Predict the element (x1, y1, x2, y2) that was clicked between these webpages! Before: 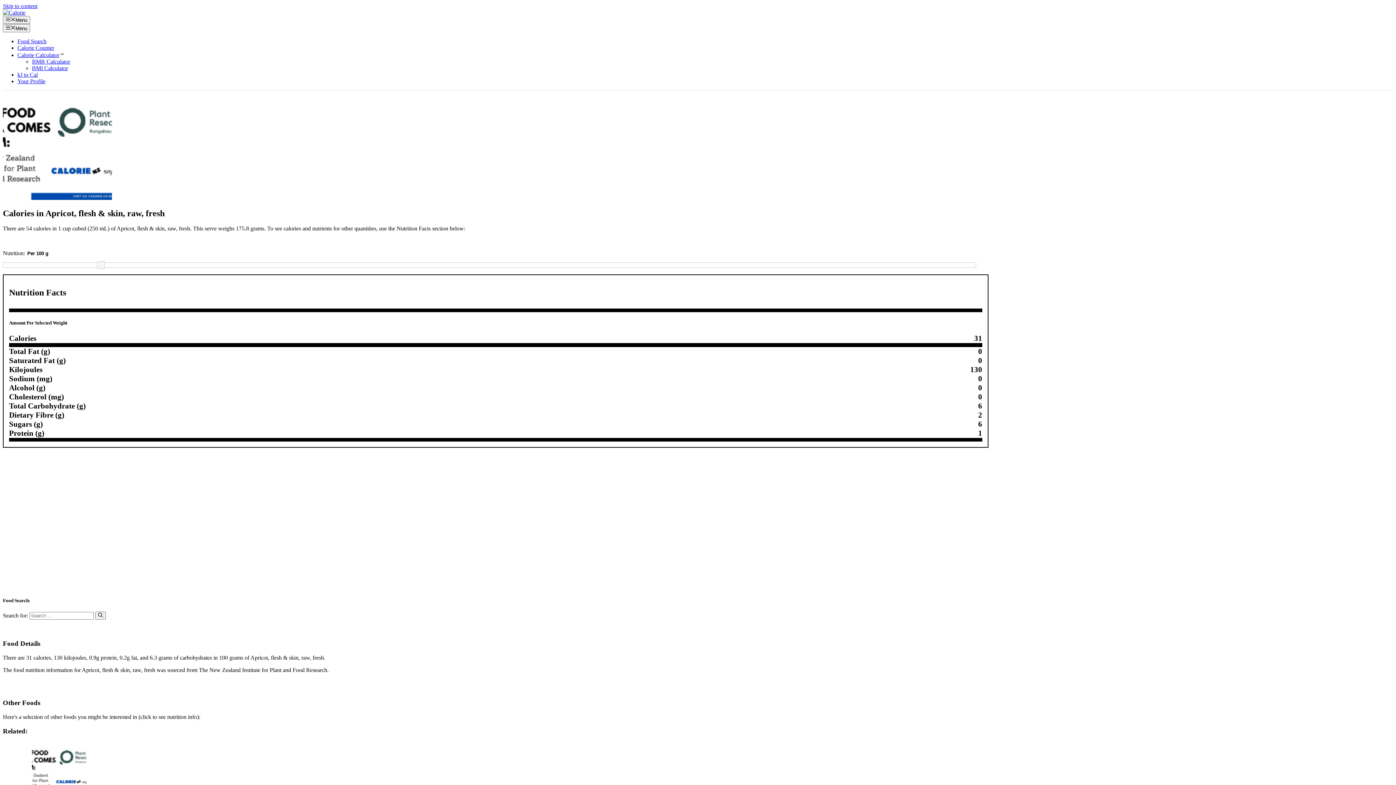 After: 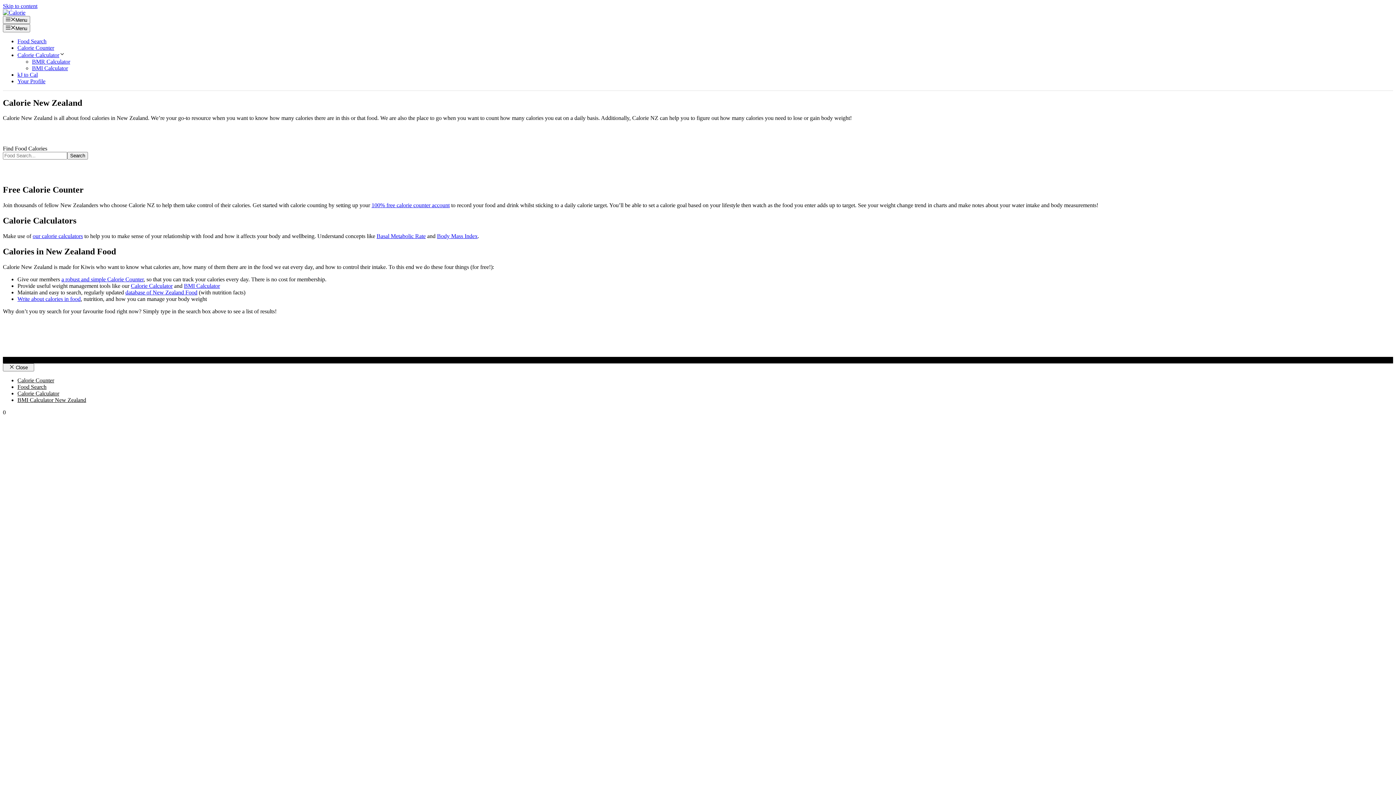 Action: label: Search bbox: (95, 611, 105, 620)